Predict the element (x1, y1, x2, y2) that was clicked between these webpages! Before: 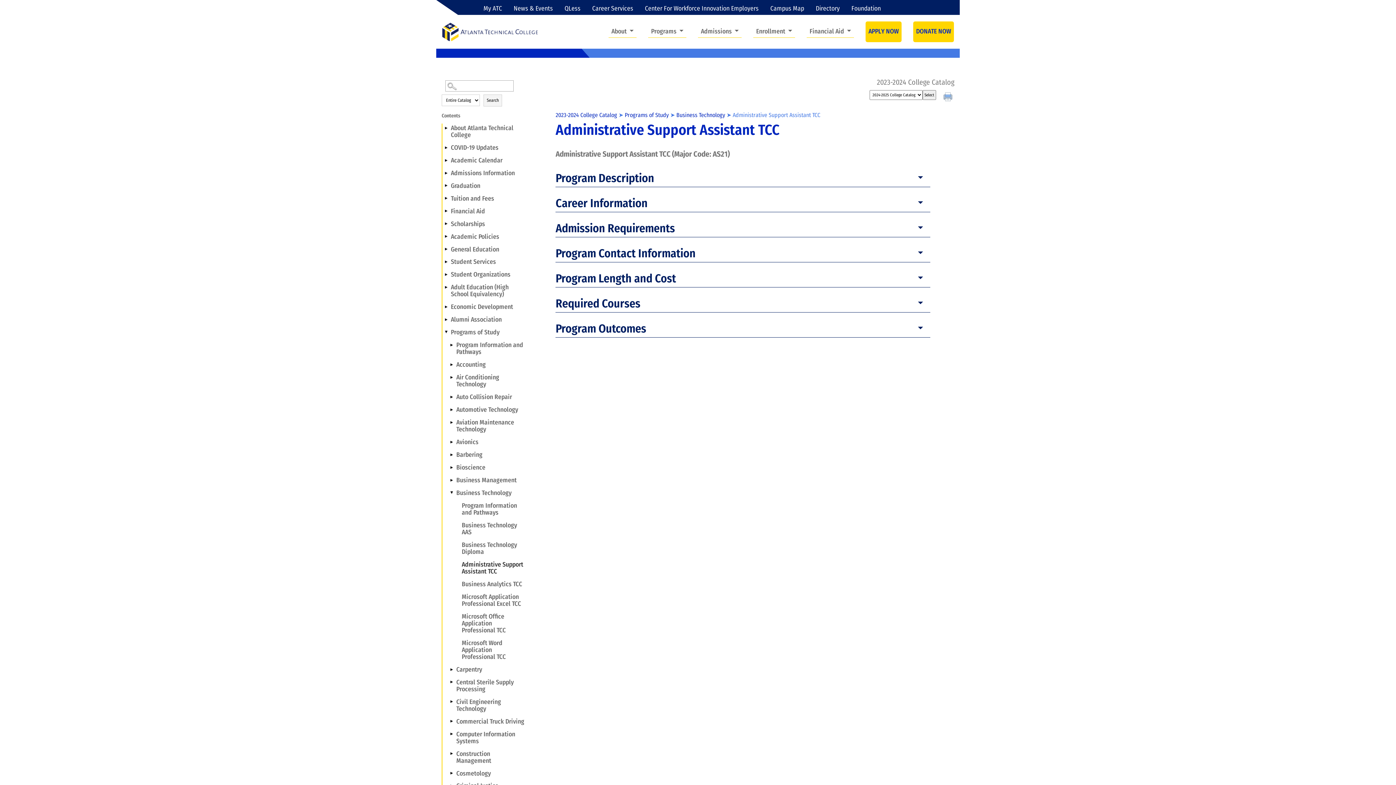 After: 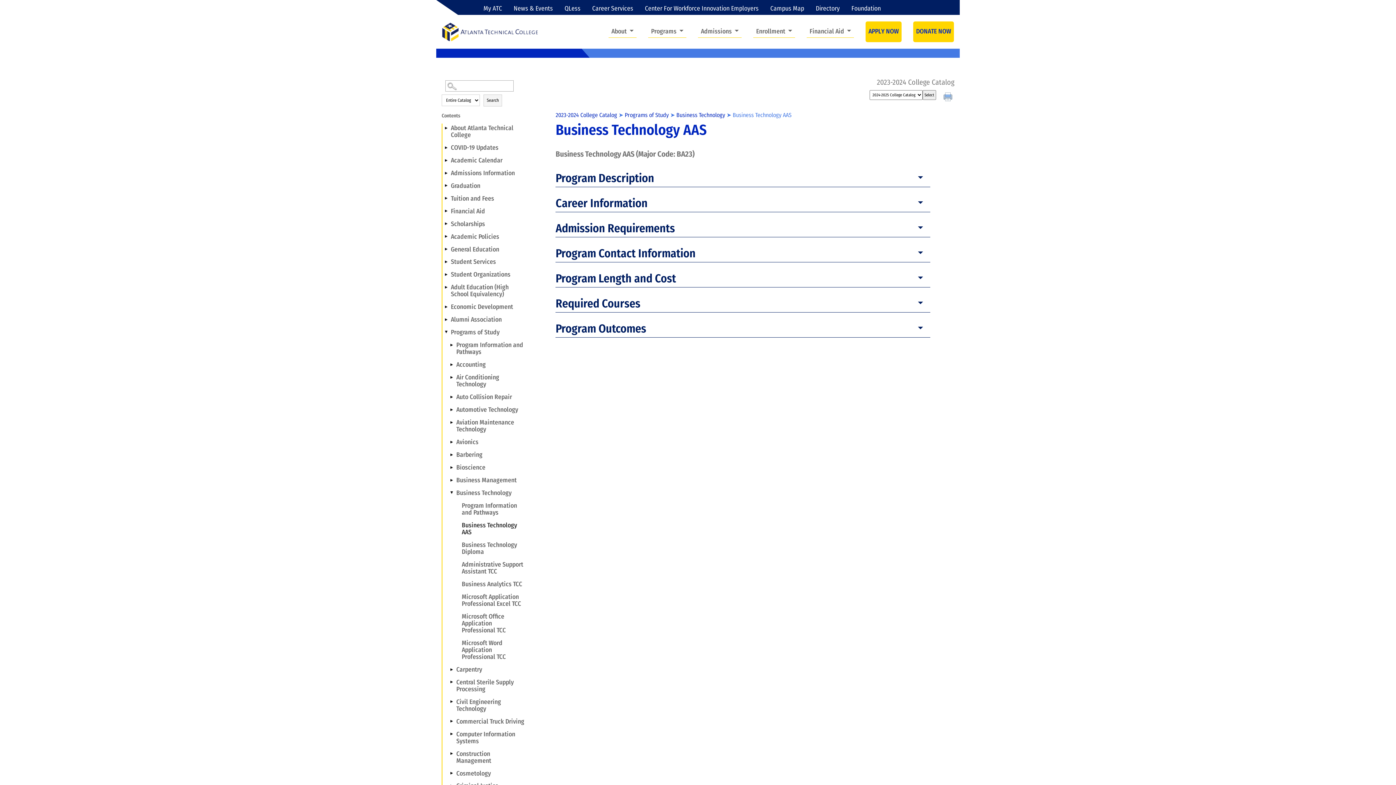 Action: bbox: (460, 520, 527, 537) label: Business Technology AAS